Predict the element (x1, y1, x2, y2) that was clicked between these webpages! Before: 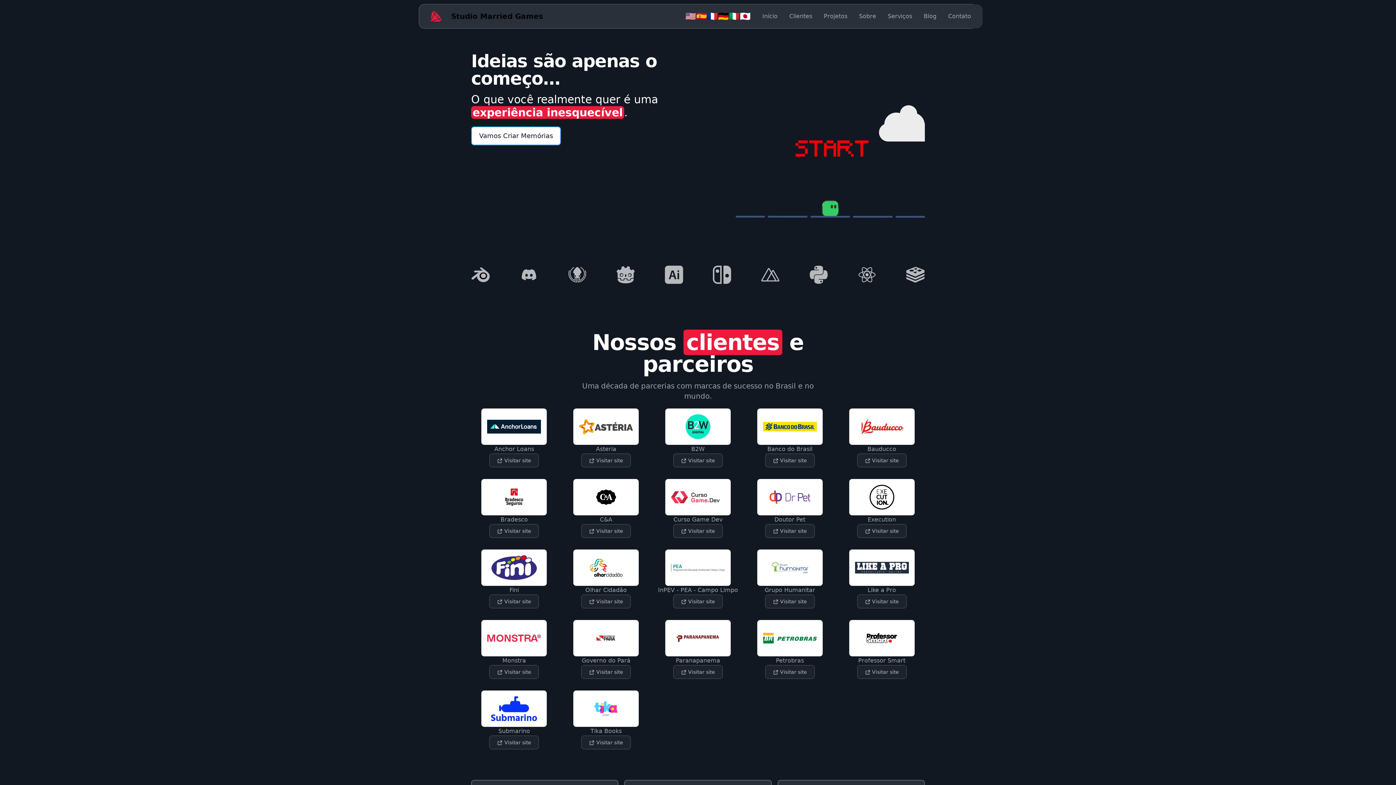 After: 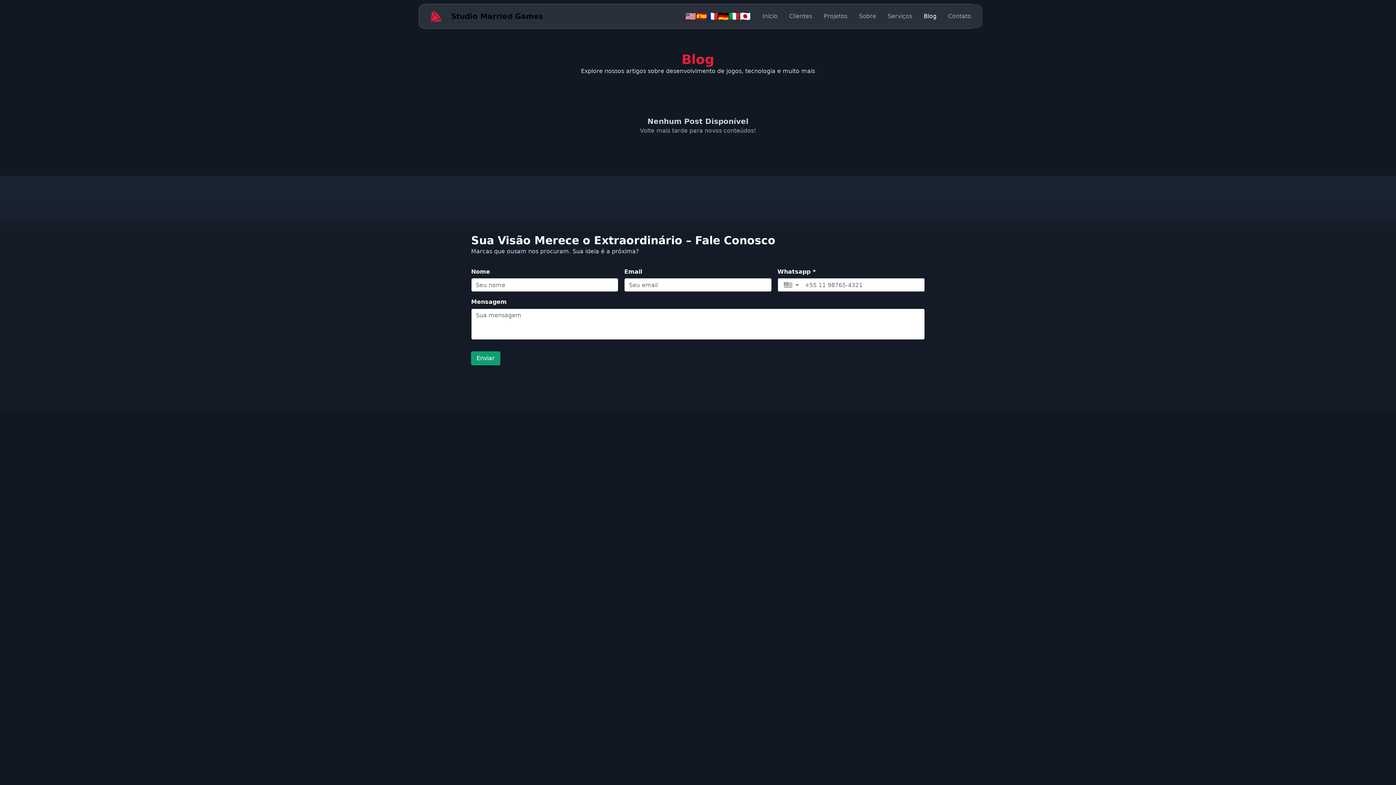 Action: label: Blog bbox: (924, 12, 936, 20)